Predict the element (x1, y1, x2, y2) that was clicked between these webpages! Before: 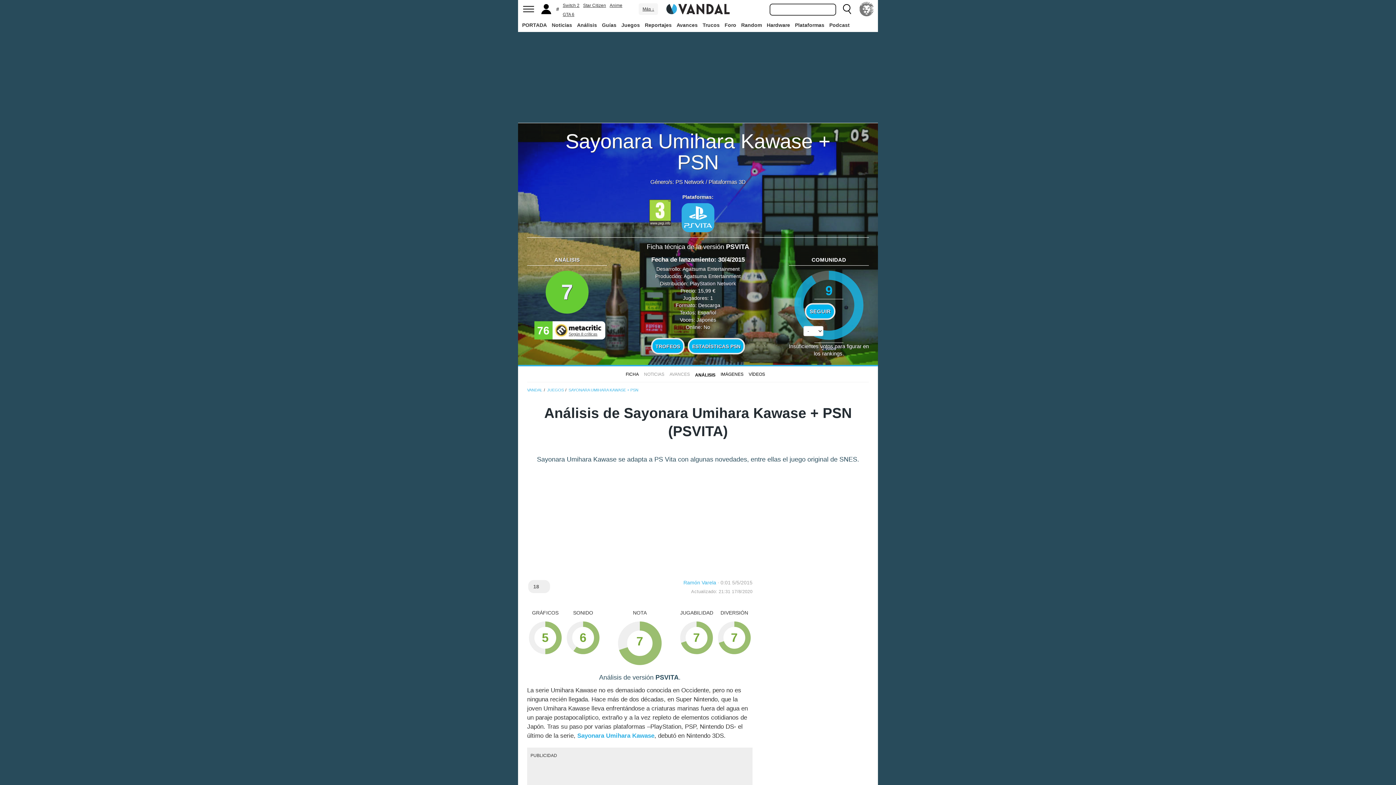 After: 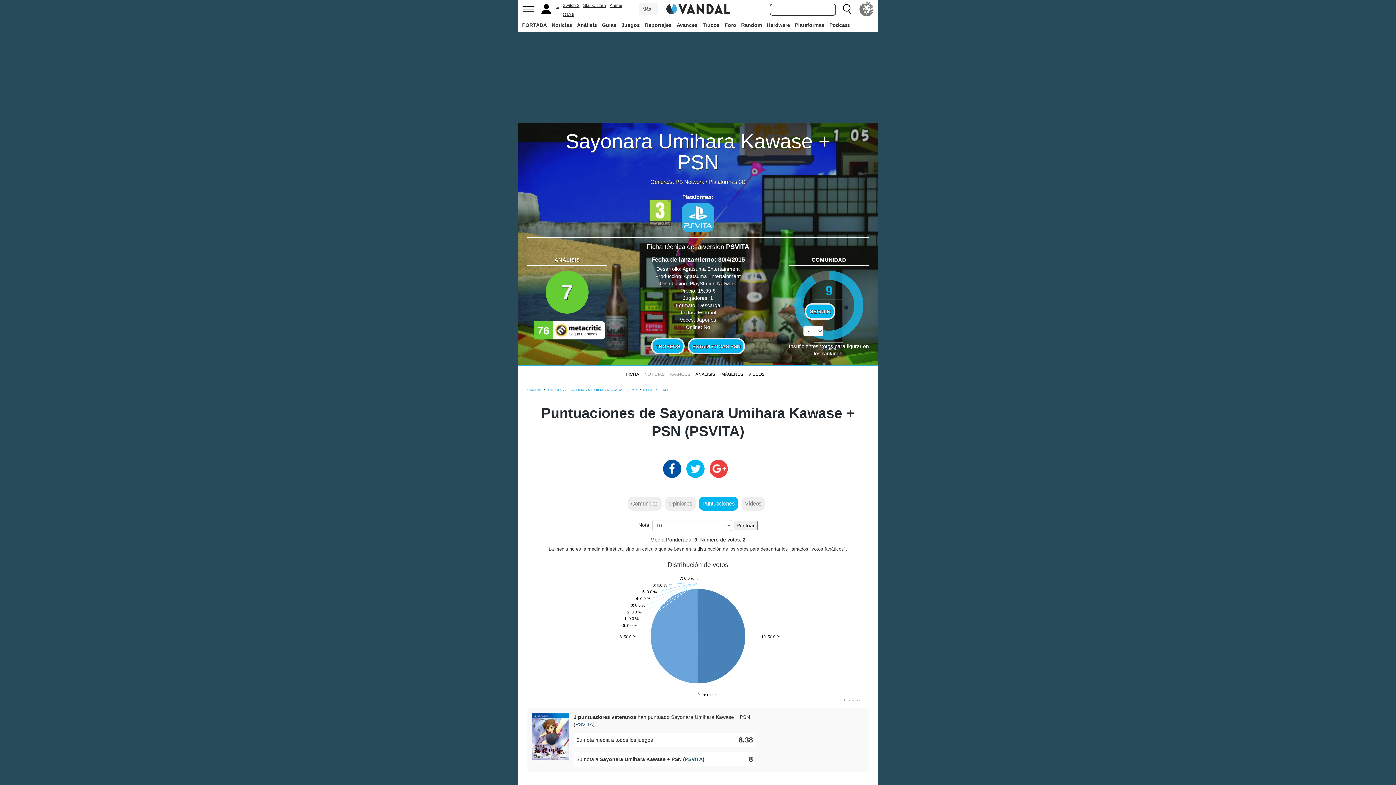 Action: bbox: (825, 283, 832, 297) label: 9